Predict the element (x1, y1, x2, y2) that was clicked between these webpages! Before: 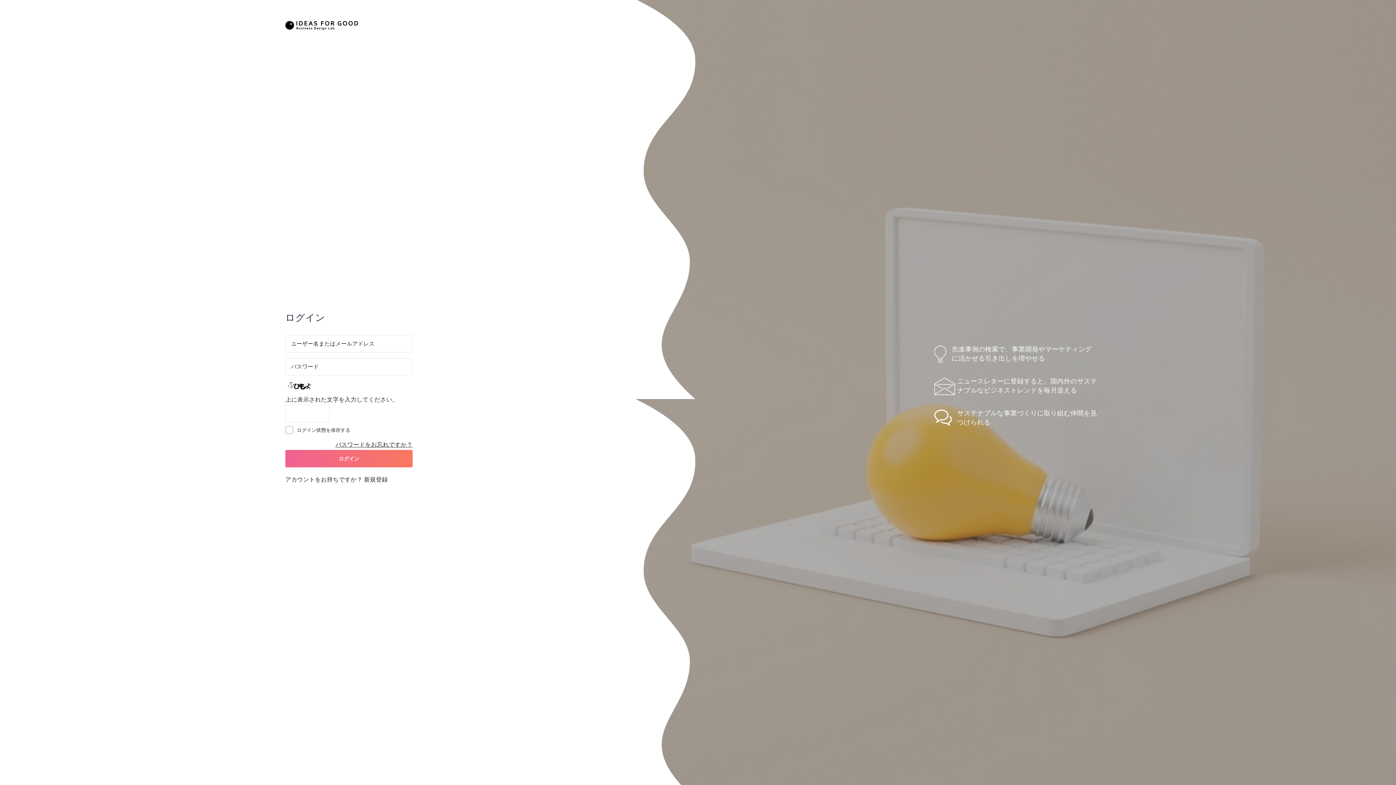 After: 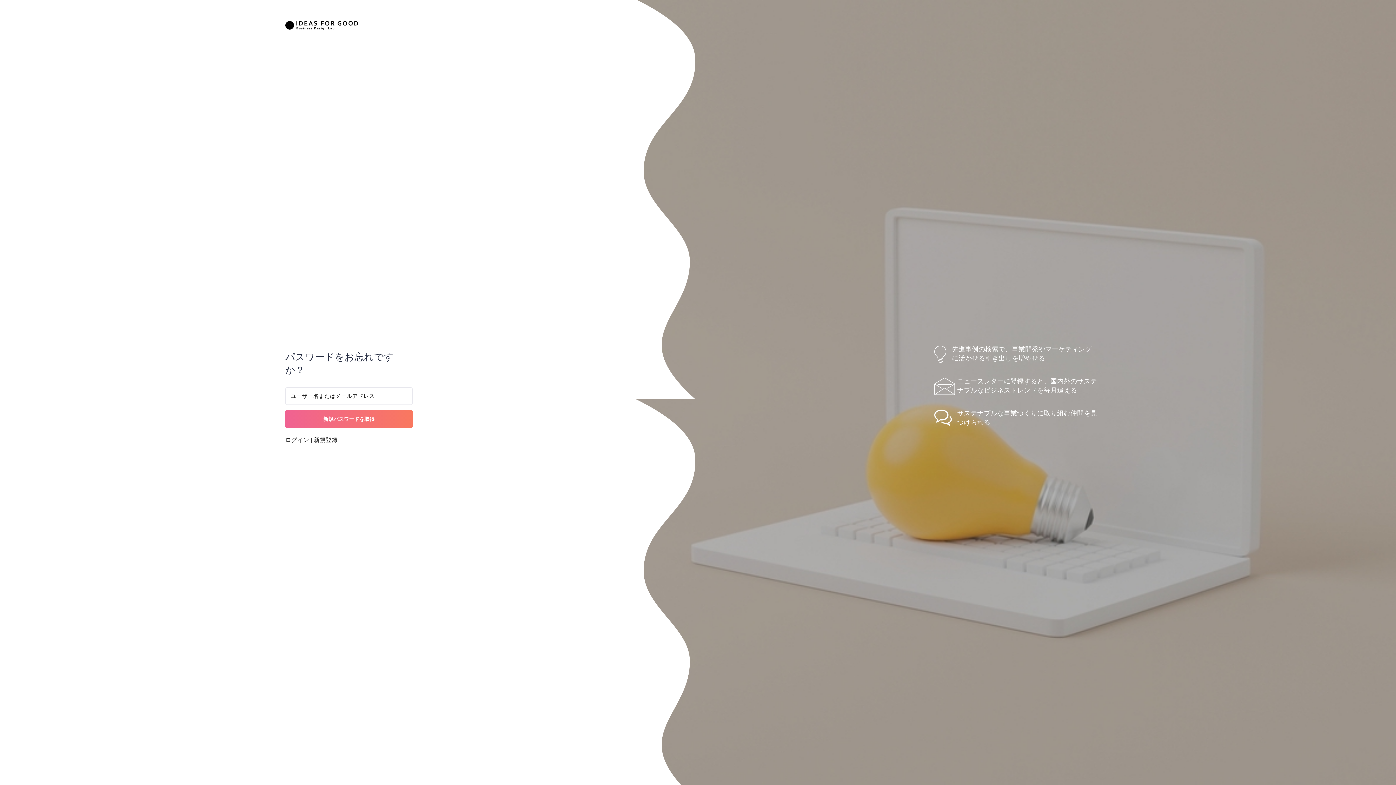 Action: bbox: (335, 440, 412, 450) label: パスワードをお忘れですか？